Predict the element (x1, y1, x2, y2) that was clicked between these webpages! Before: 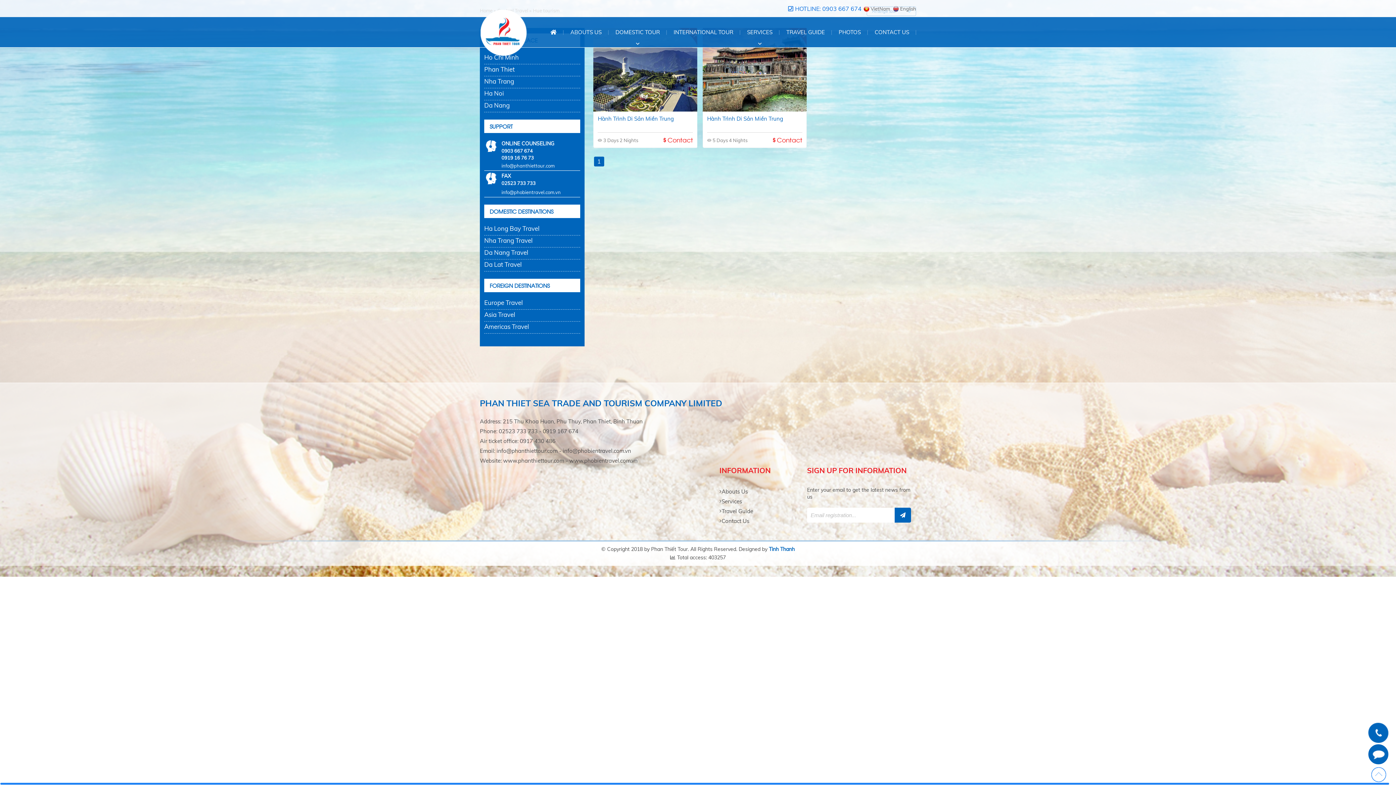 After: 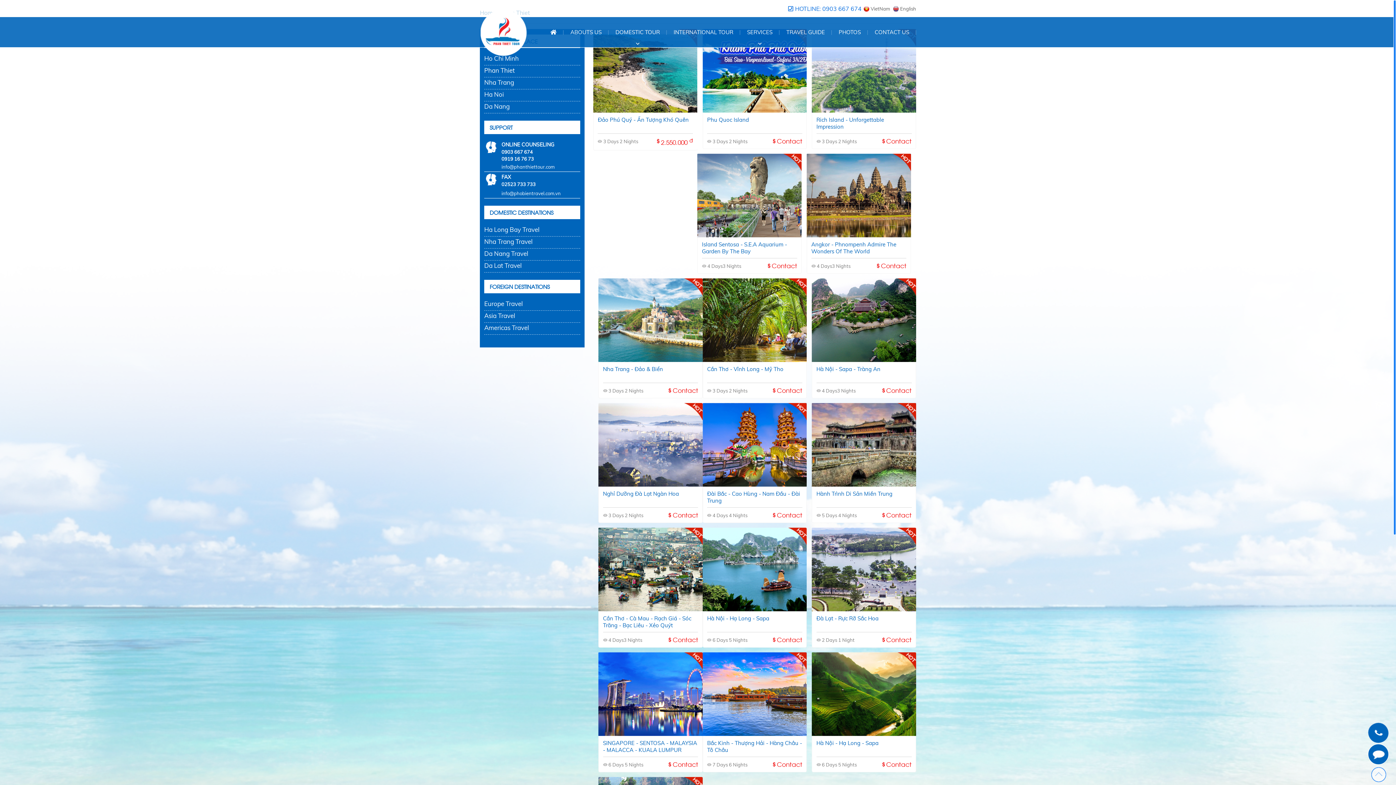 Action: bbox: (484, 64, 580, 76) label: Phan Thiet